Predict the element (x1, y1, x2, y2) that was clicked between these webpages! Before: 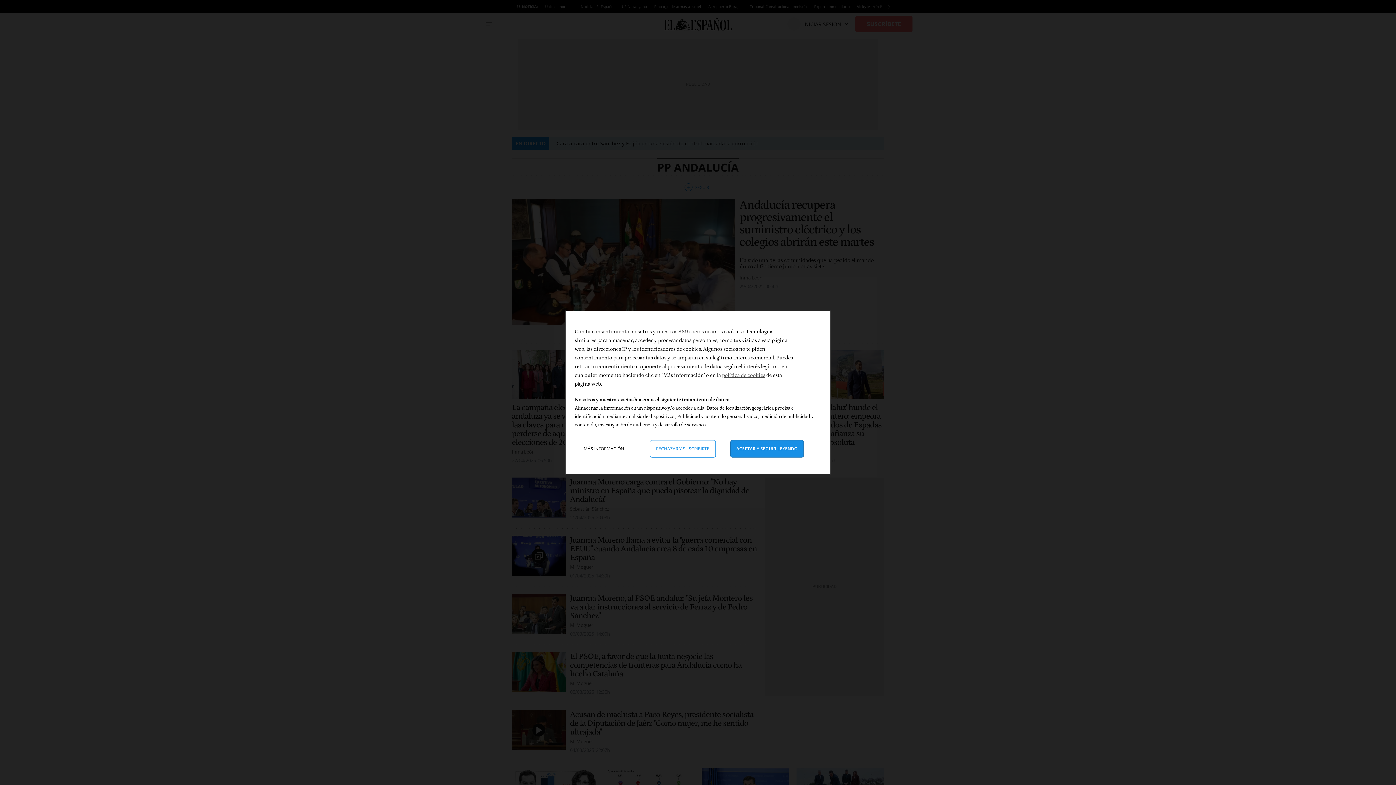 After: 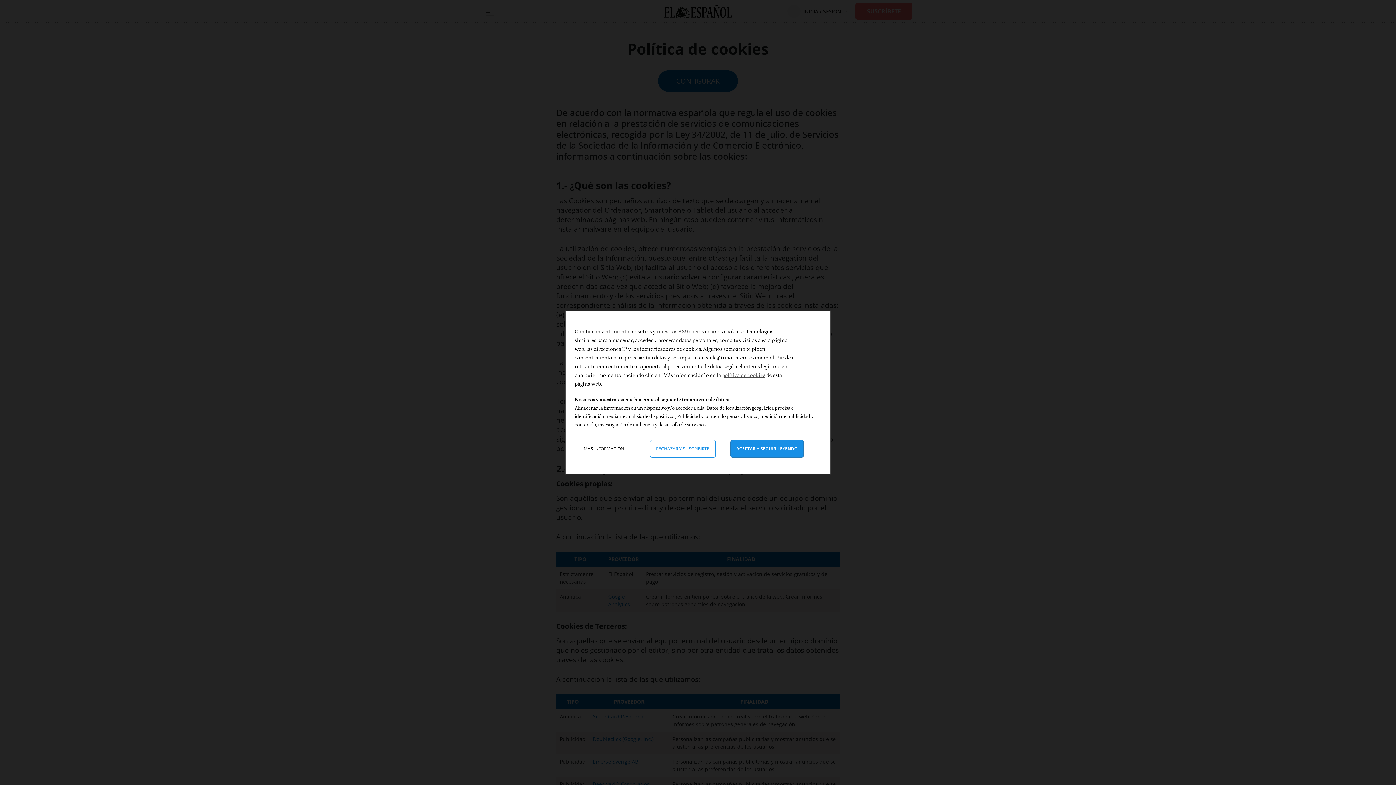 Action: label: política de cookies bbox: (722, 372, 765, 378)